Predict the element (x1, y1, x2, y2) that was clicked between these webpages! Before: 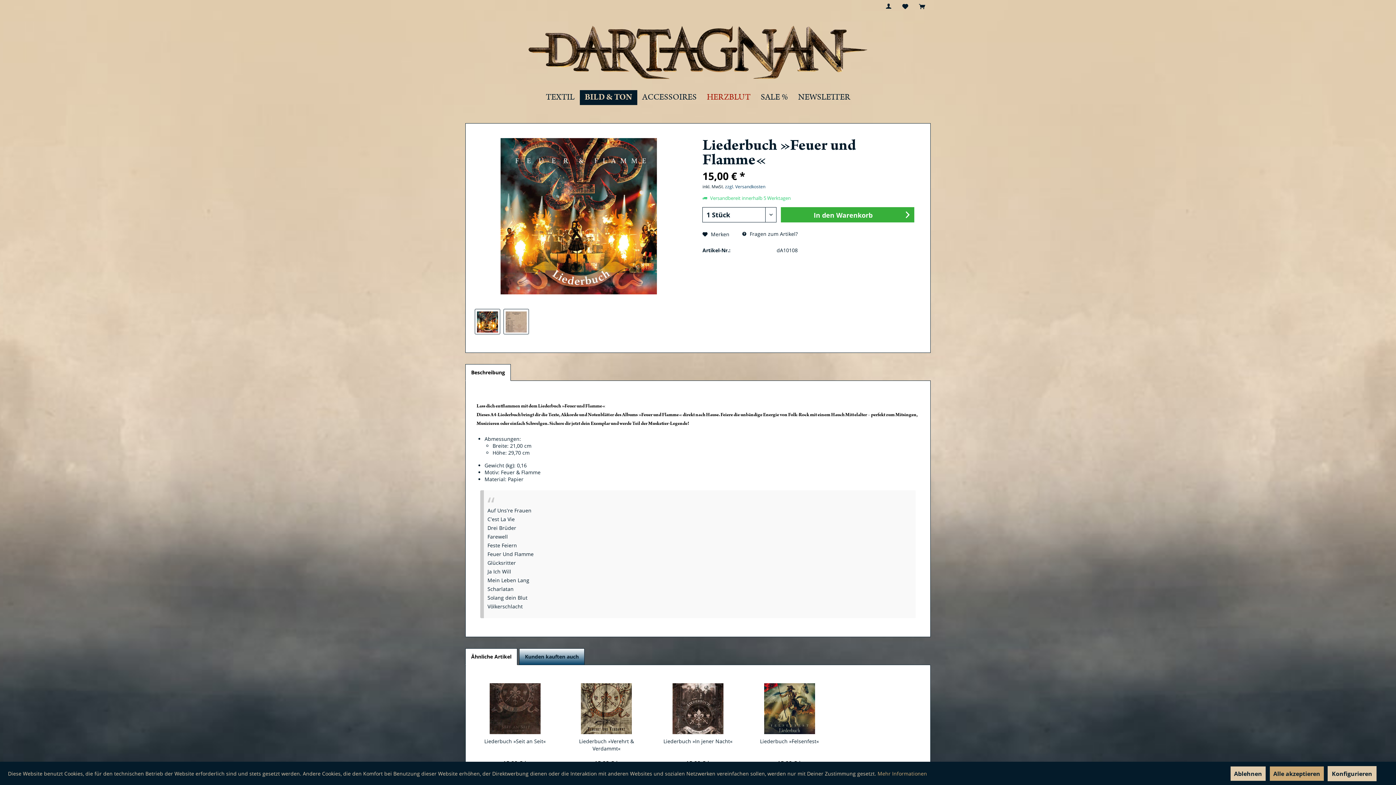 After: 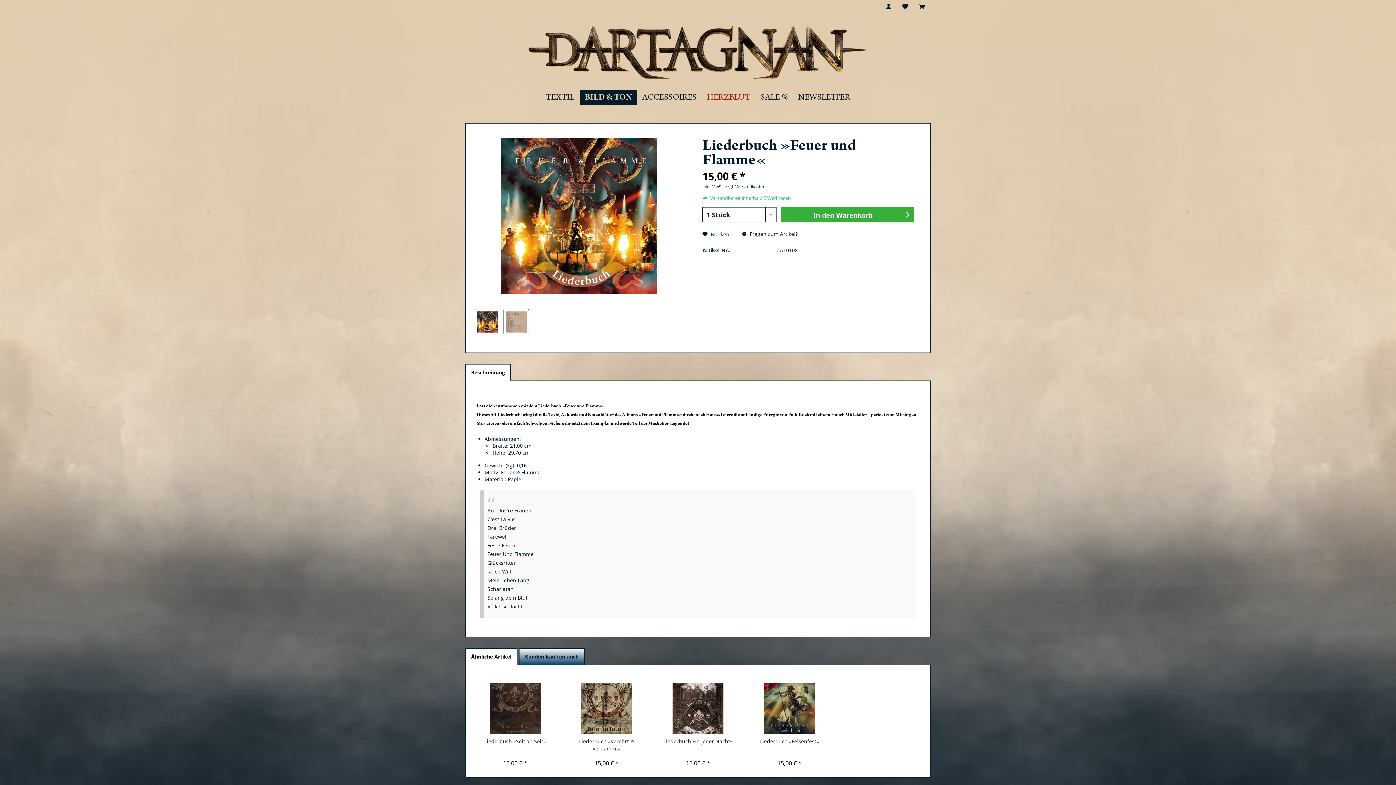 Action: label: Ablehnen bbox: (1230, 766, 1266, 781)